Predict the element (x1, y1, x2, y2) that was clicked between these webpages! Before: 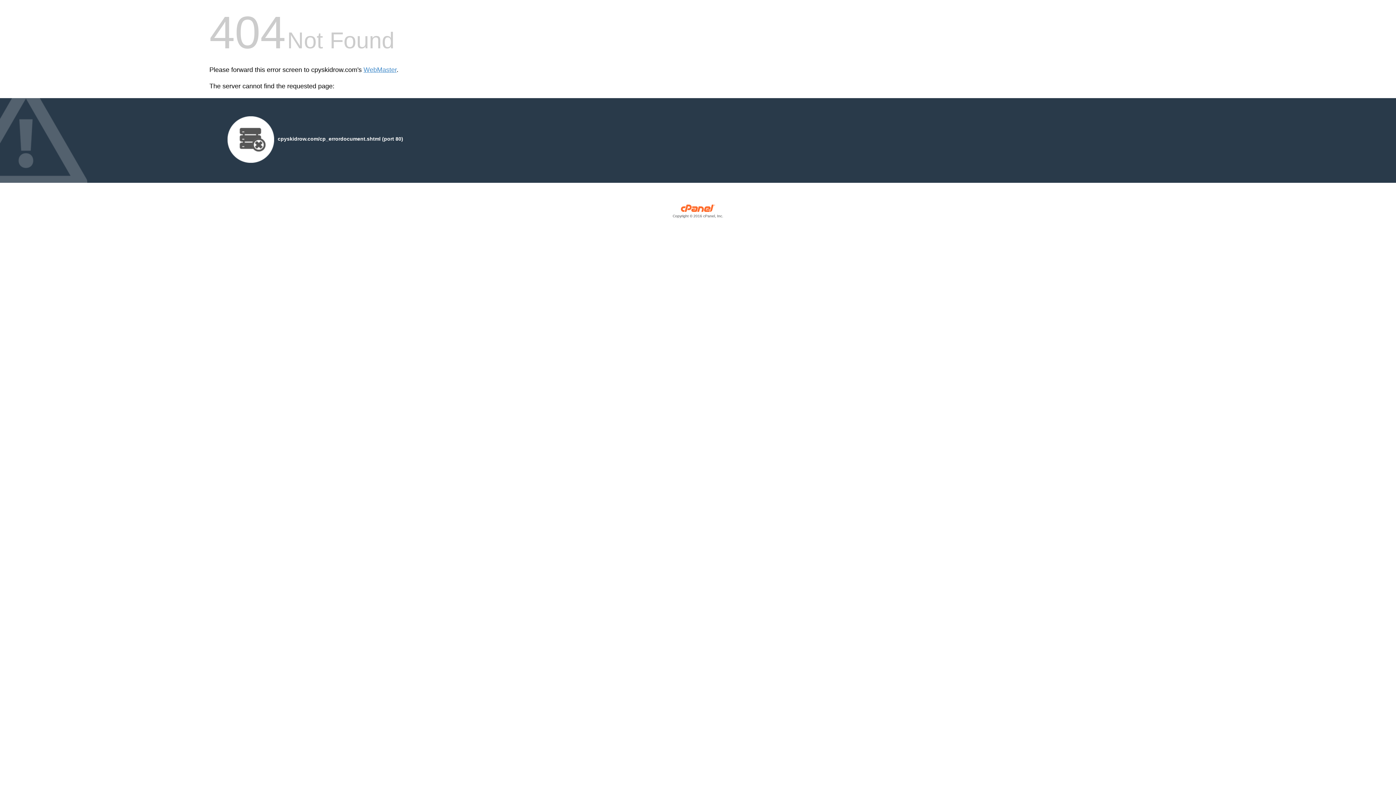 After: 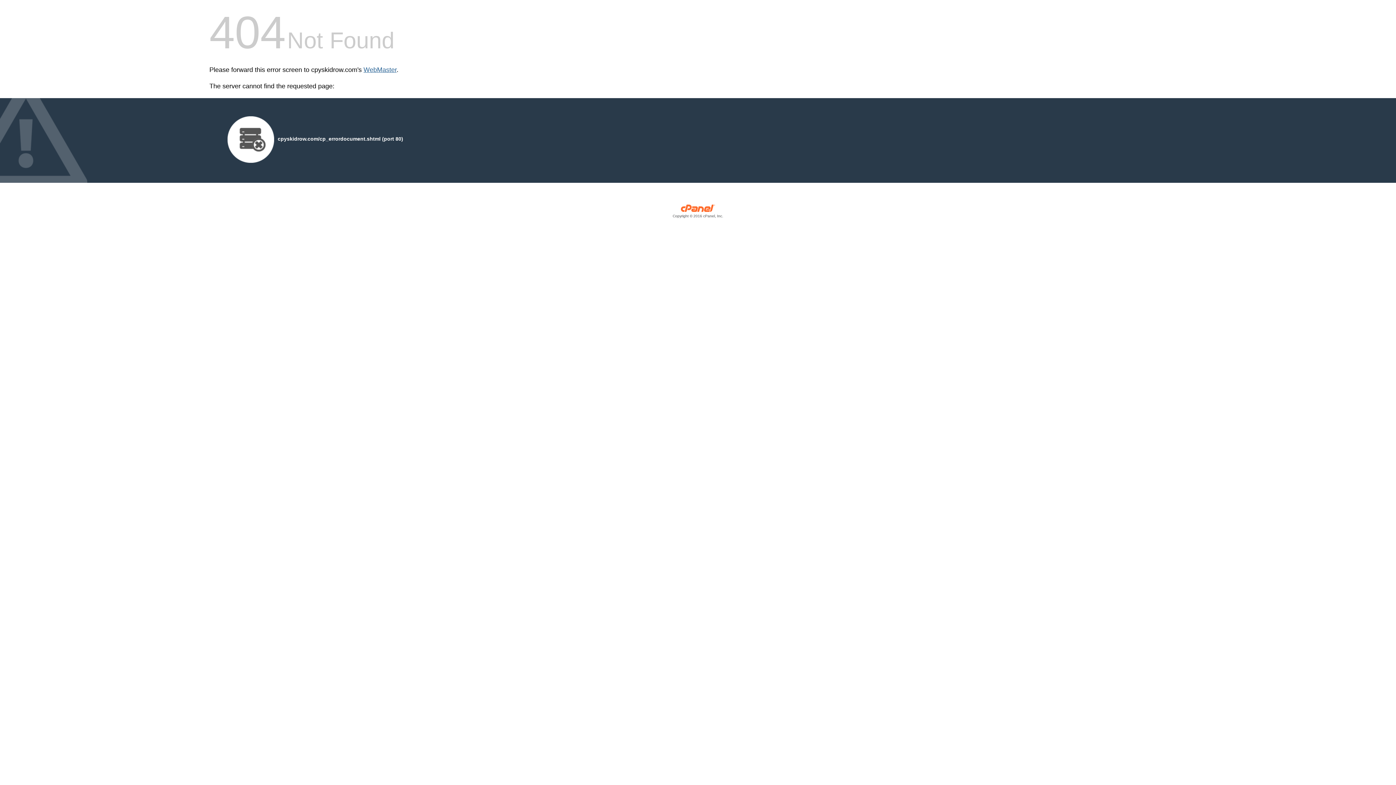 Action: bbox: (363, 66, 396, 73) label: WebMaster